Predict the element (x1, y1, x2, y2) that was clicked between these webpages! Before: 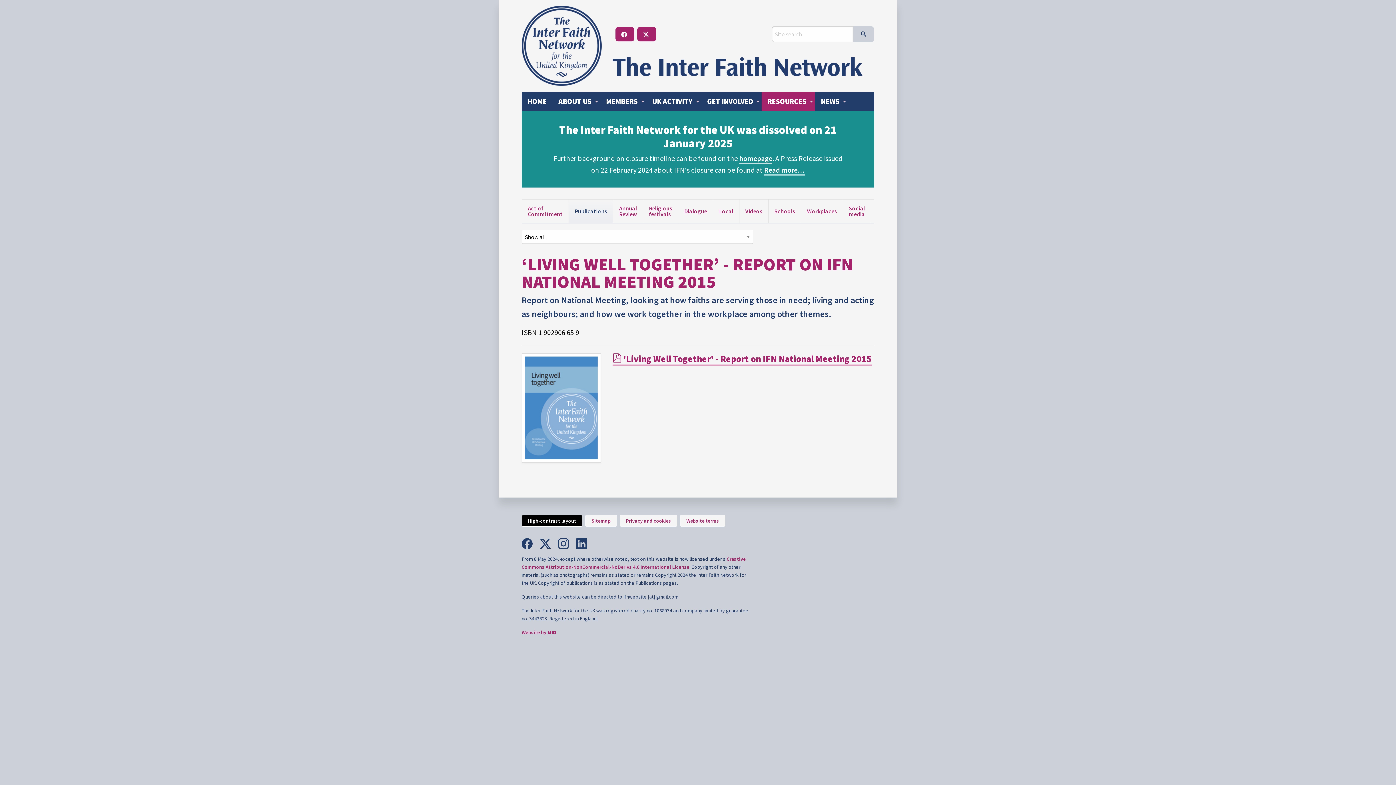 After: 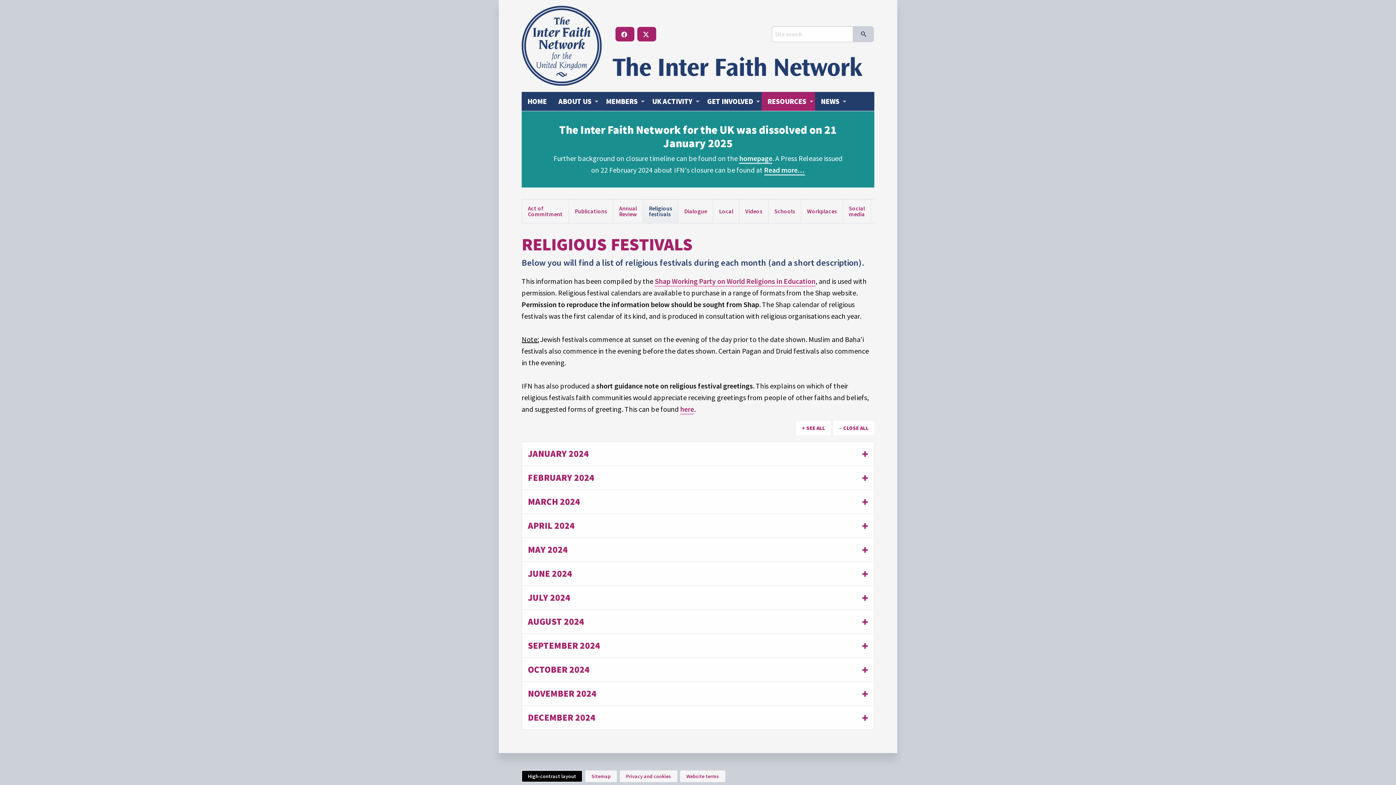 Action: label: Religious festivals bbox: (643, 199, 678, 222)